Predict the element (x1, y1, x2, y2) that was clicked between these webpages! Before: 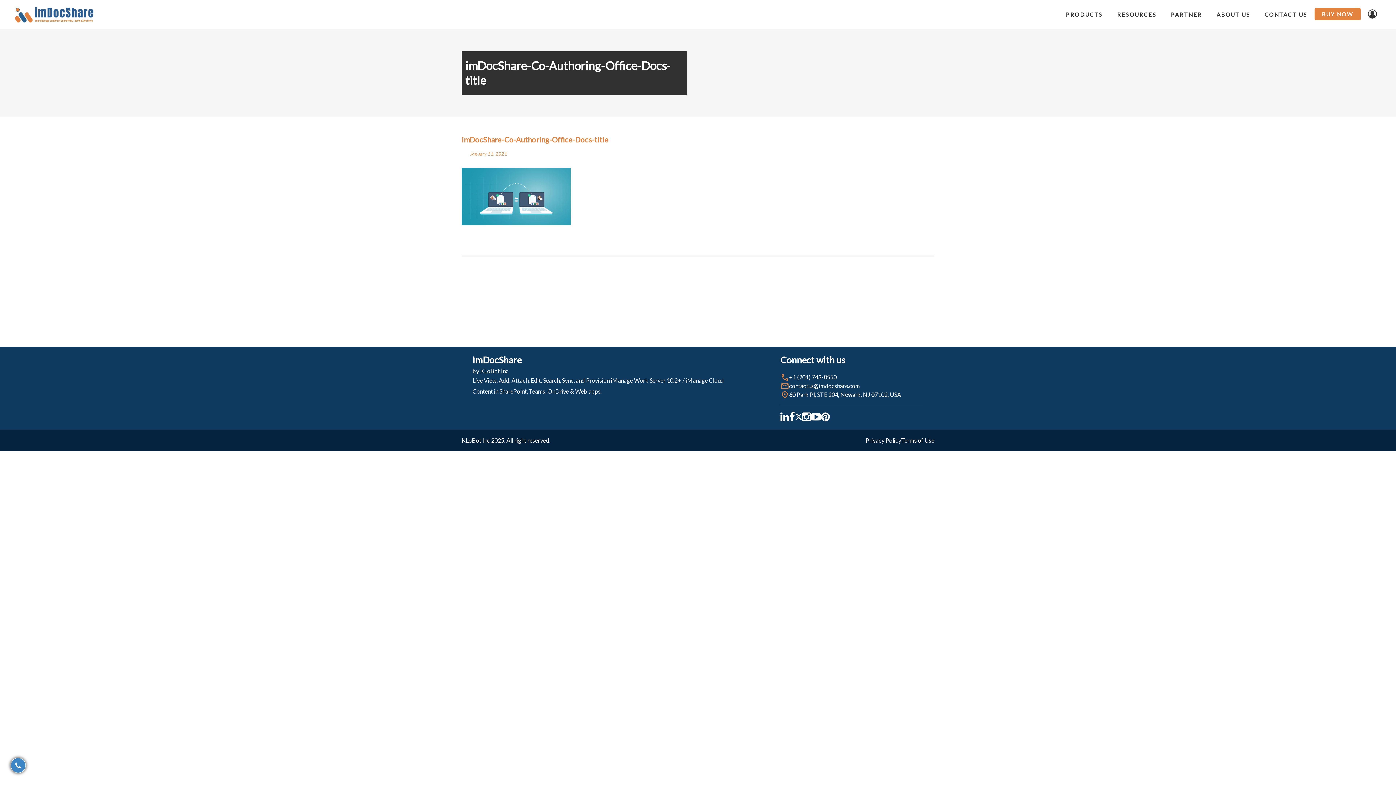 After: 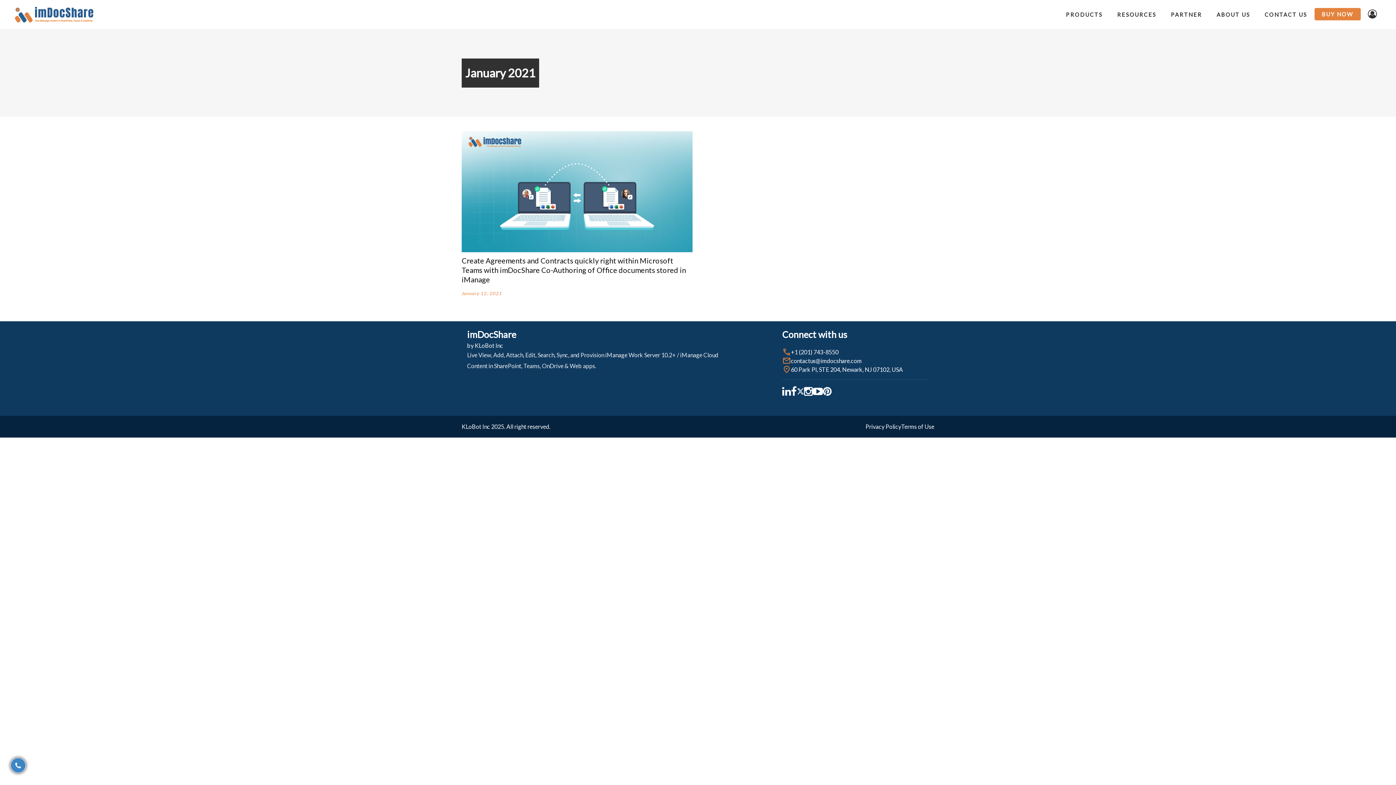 Action: label: January 11, 2021 bbox: (470, 150, 507, 156)